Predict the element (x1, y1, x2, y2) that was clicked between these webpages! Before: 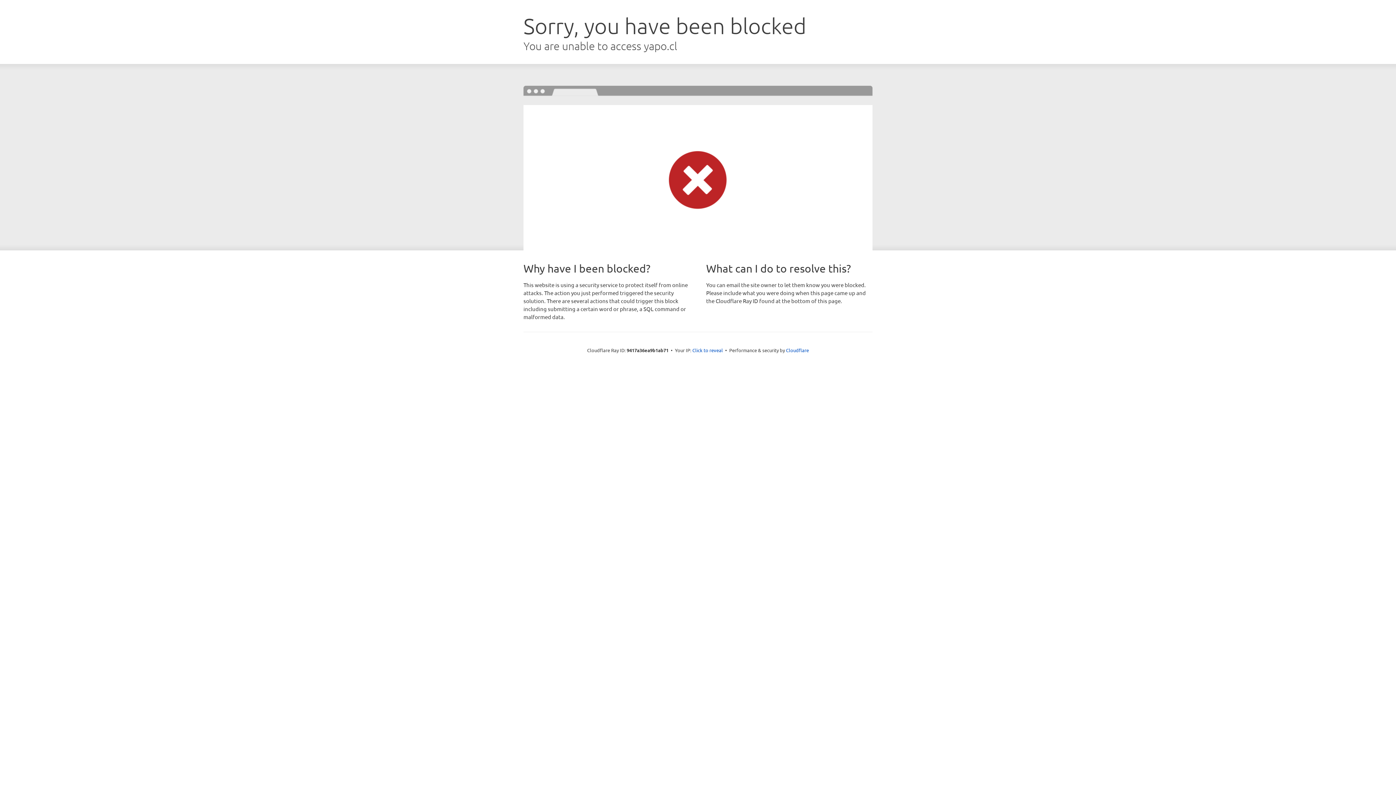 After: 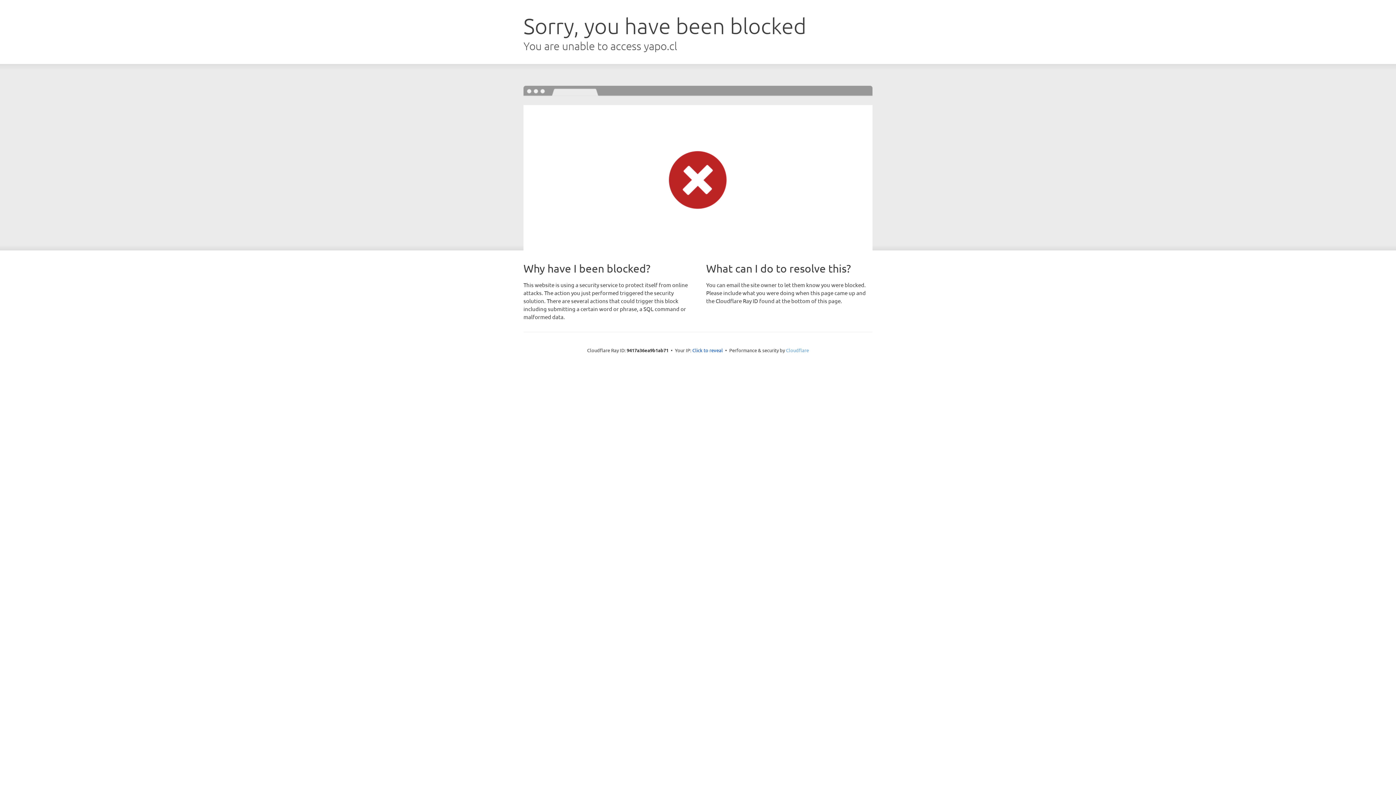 Action: bbox: (786, 347, 809, 353) label: Cloudflare